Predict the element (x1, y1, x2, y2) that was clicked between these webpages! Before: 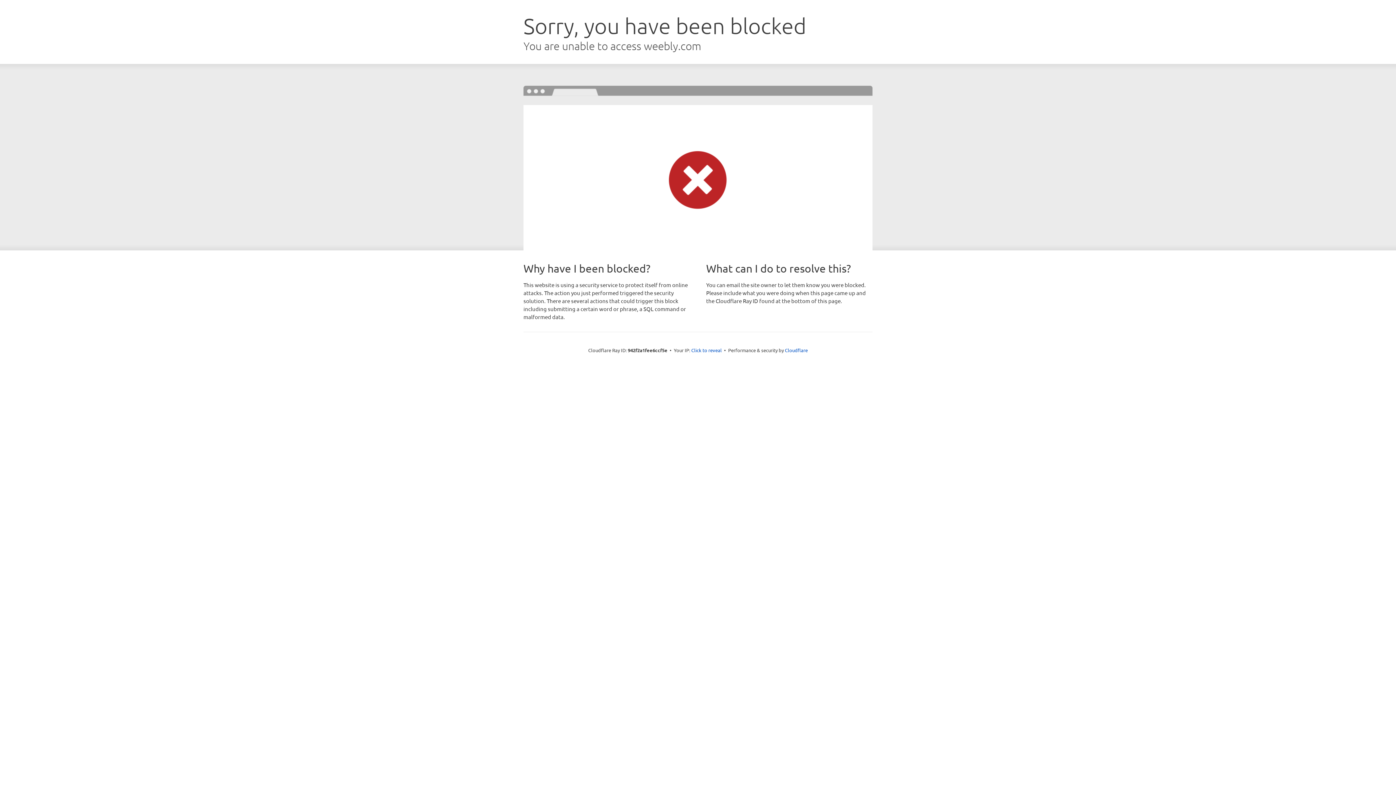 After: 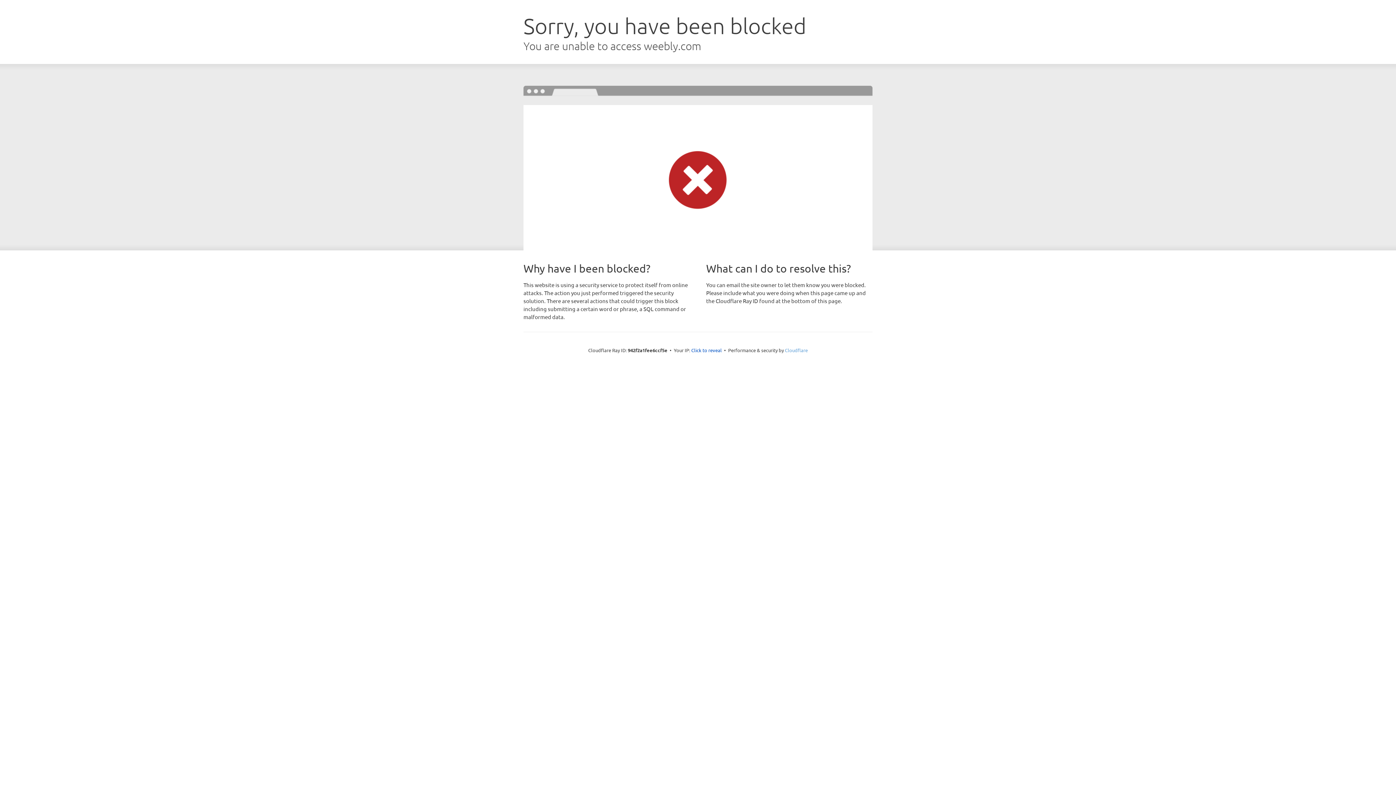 Action: bbox: (785, 347, 808, 353) label: Cloudflare